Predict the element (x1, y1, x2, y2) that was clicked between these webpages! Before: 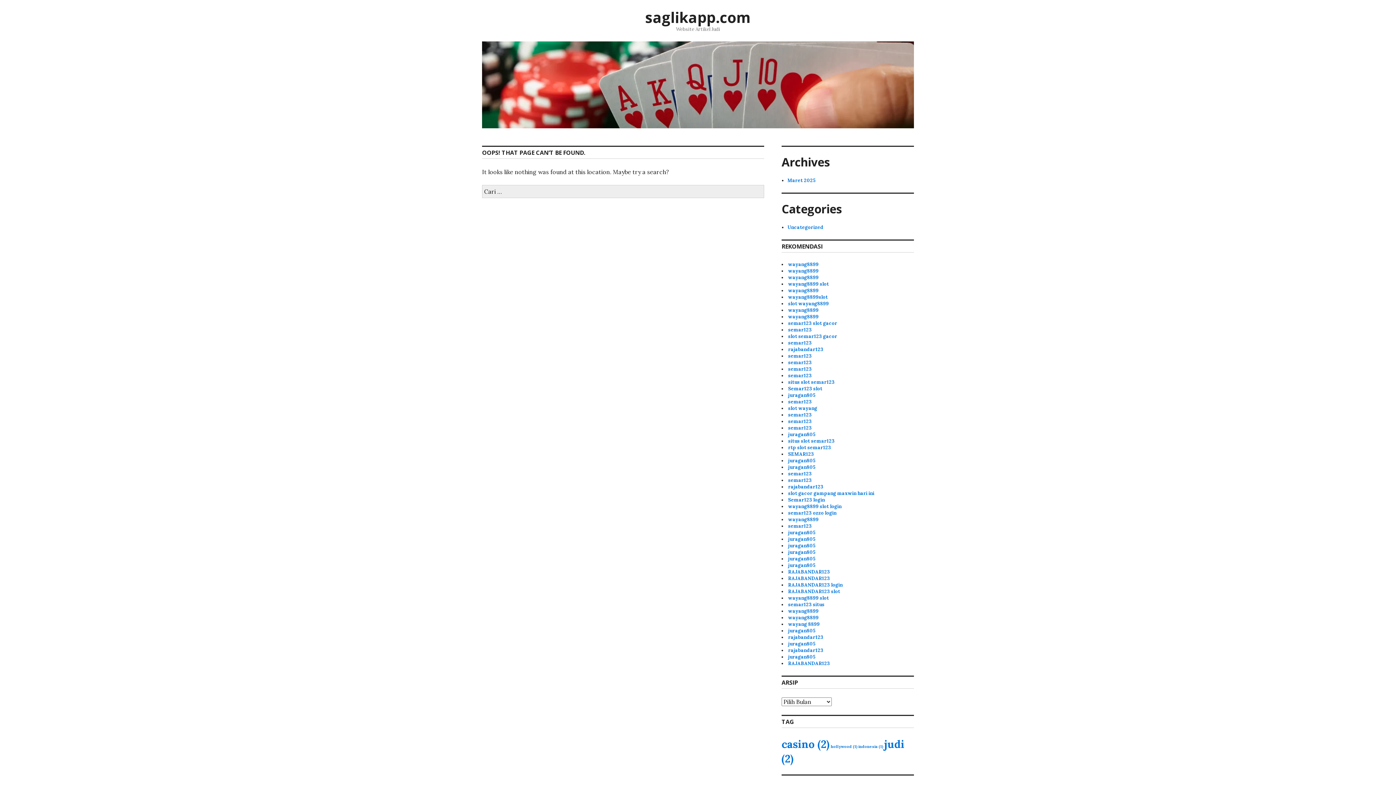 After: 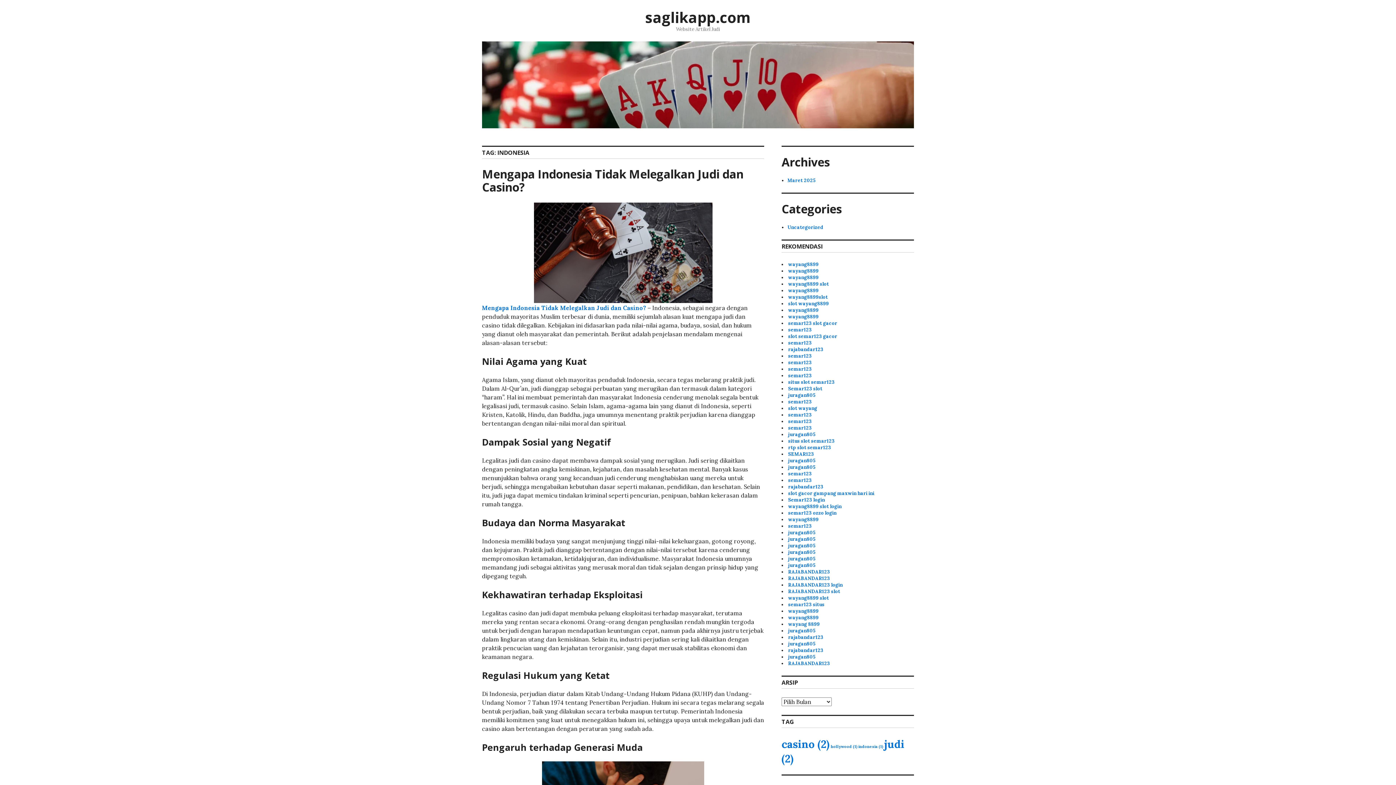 Action: label: indonesia (1 item) bbox: (858, 744, 883, 749)